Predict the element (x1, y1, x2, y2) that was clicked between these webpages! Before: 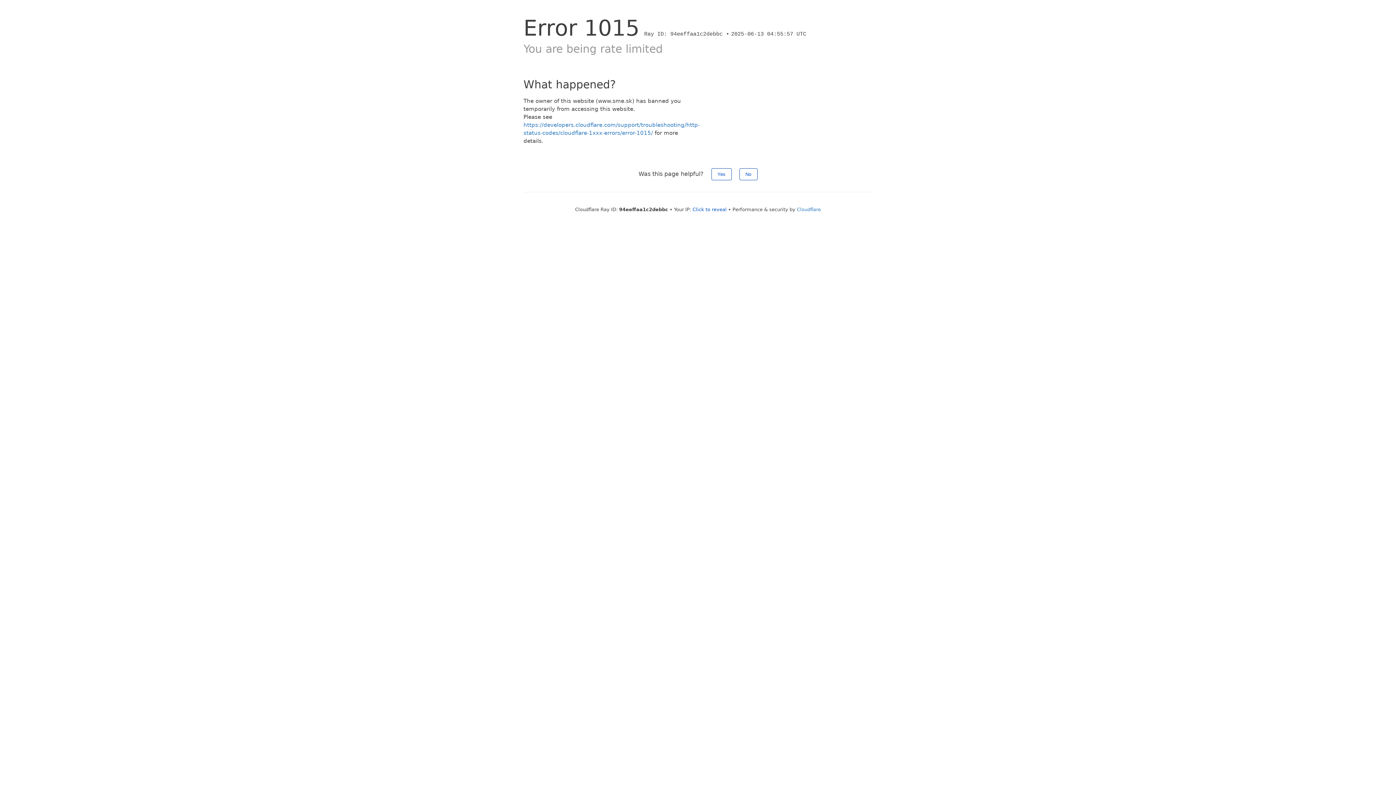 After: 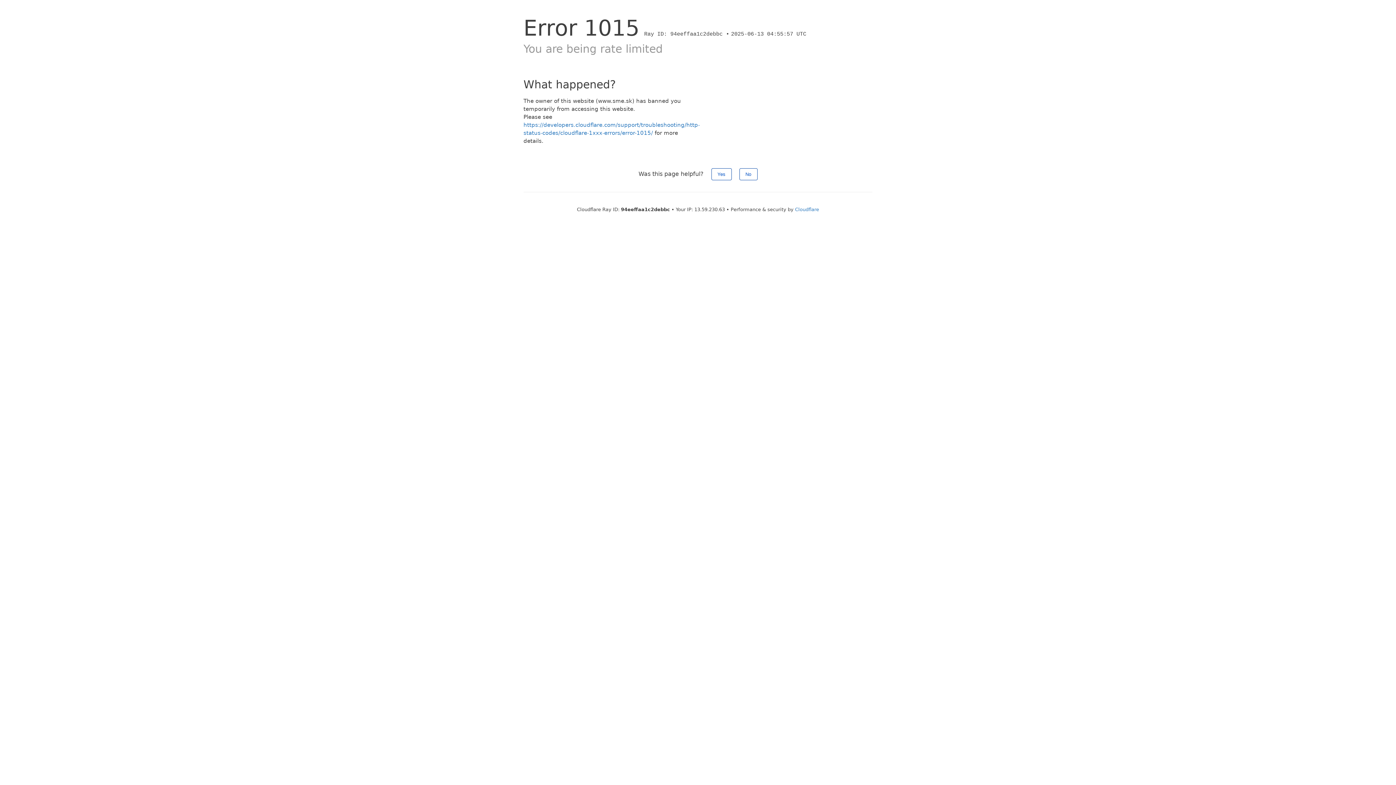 Action: bbox: (692, 206, 726, 212) label: Click to reveal